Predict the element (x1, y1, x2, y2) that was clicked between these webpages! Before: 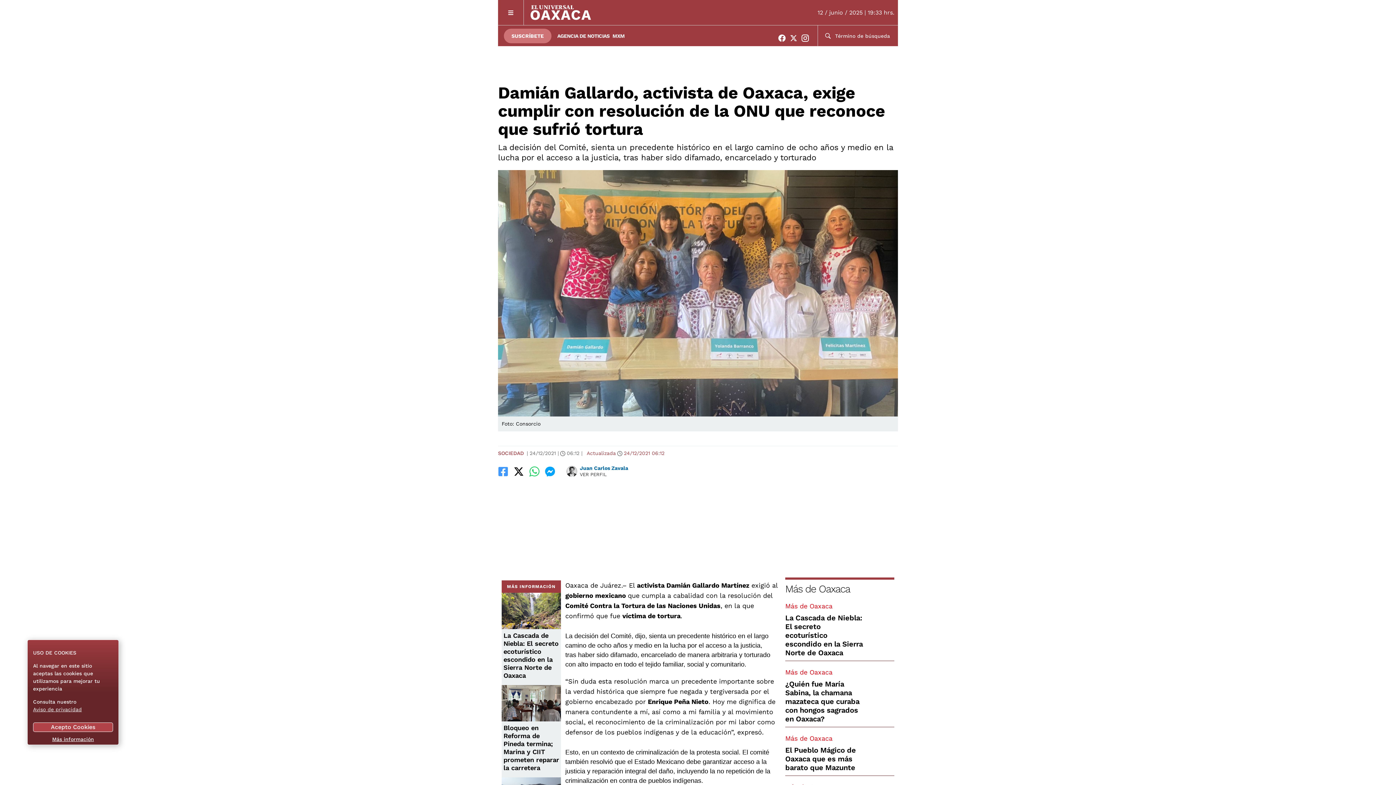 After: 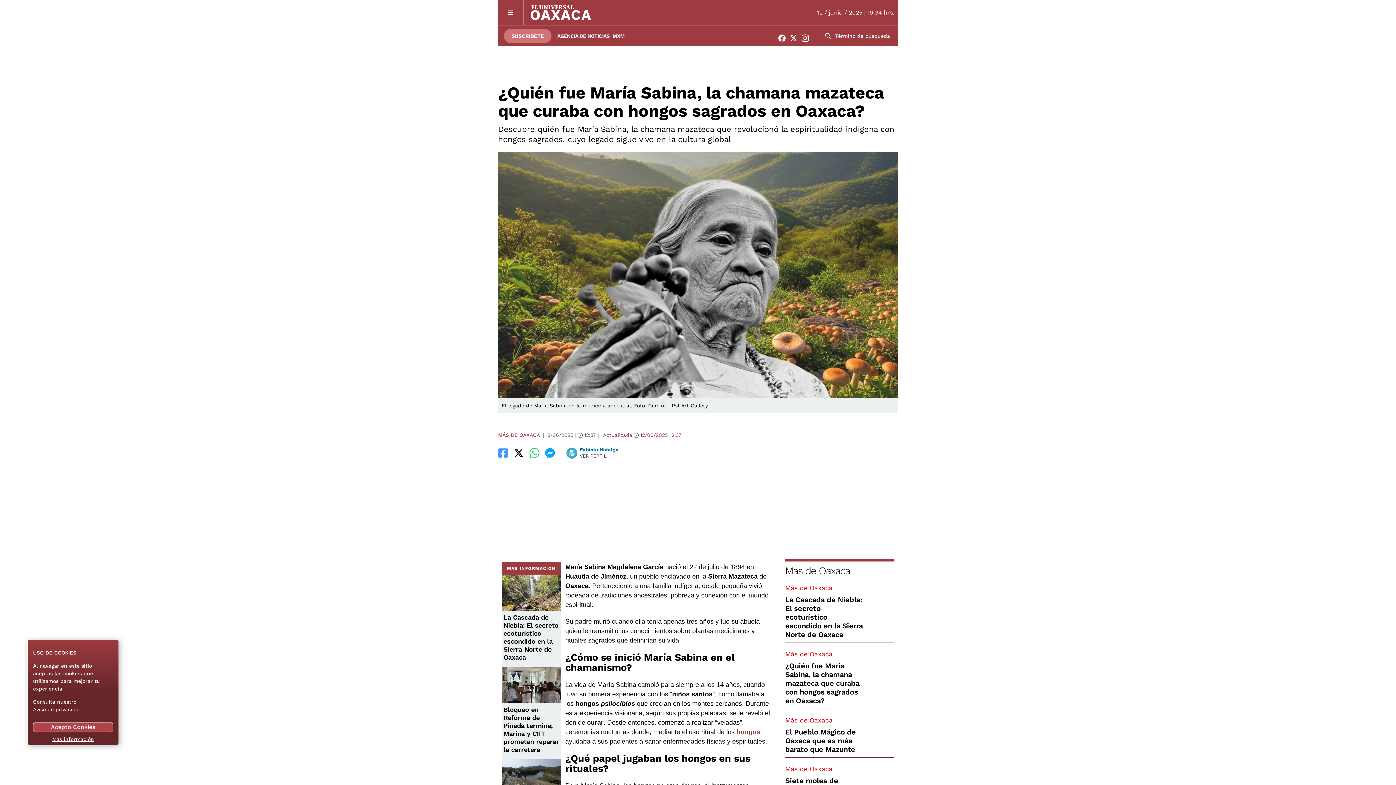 Action: label: ¿Quién fue María Sabina, la chamana mazateca que curaba con hongos sagrados en Oaxaca? bbox: (785, 680, 859, 723)